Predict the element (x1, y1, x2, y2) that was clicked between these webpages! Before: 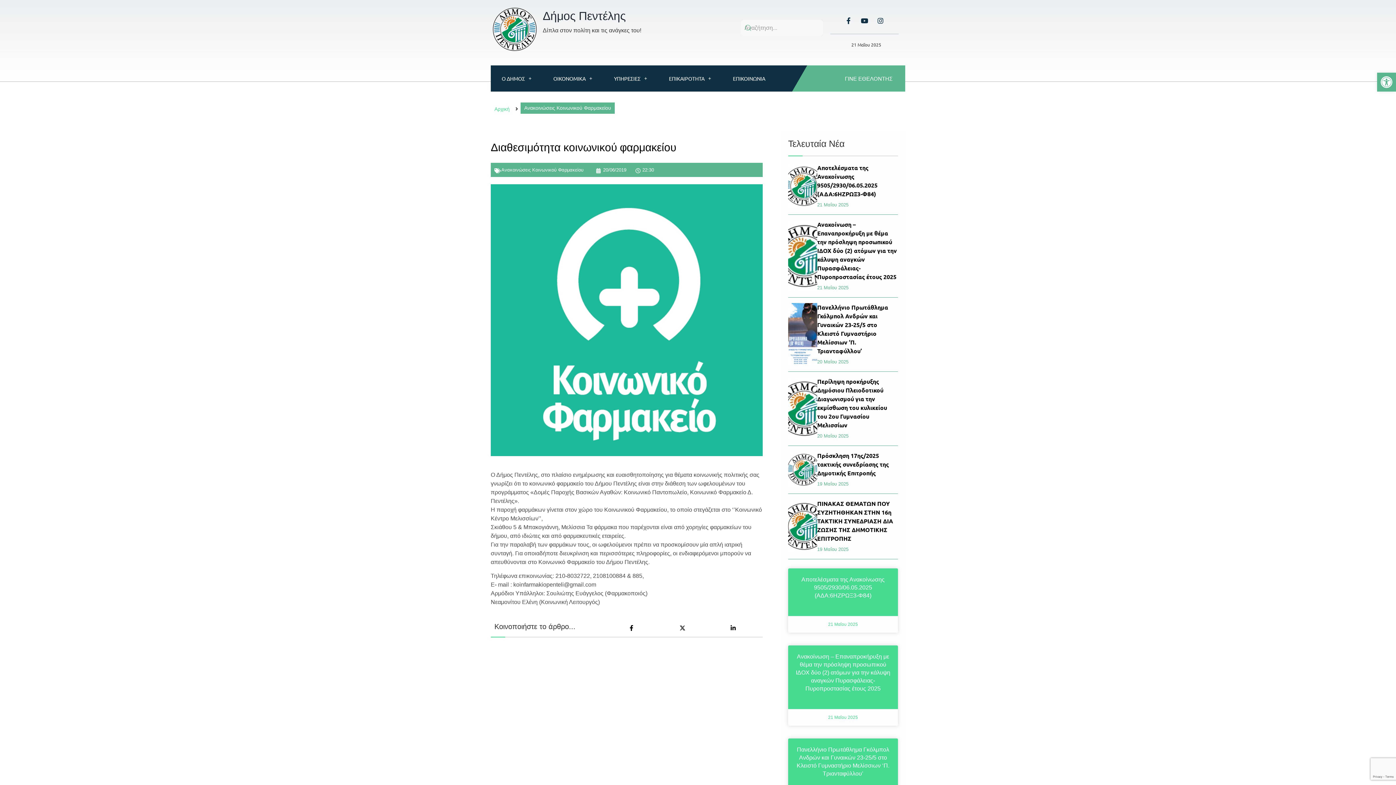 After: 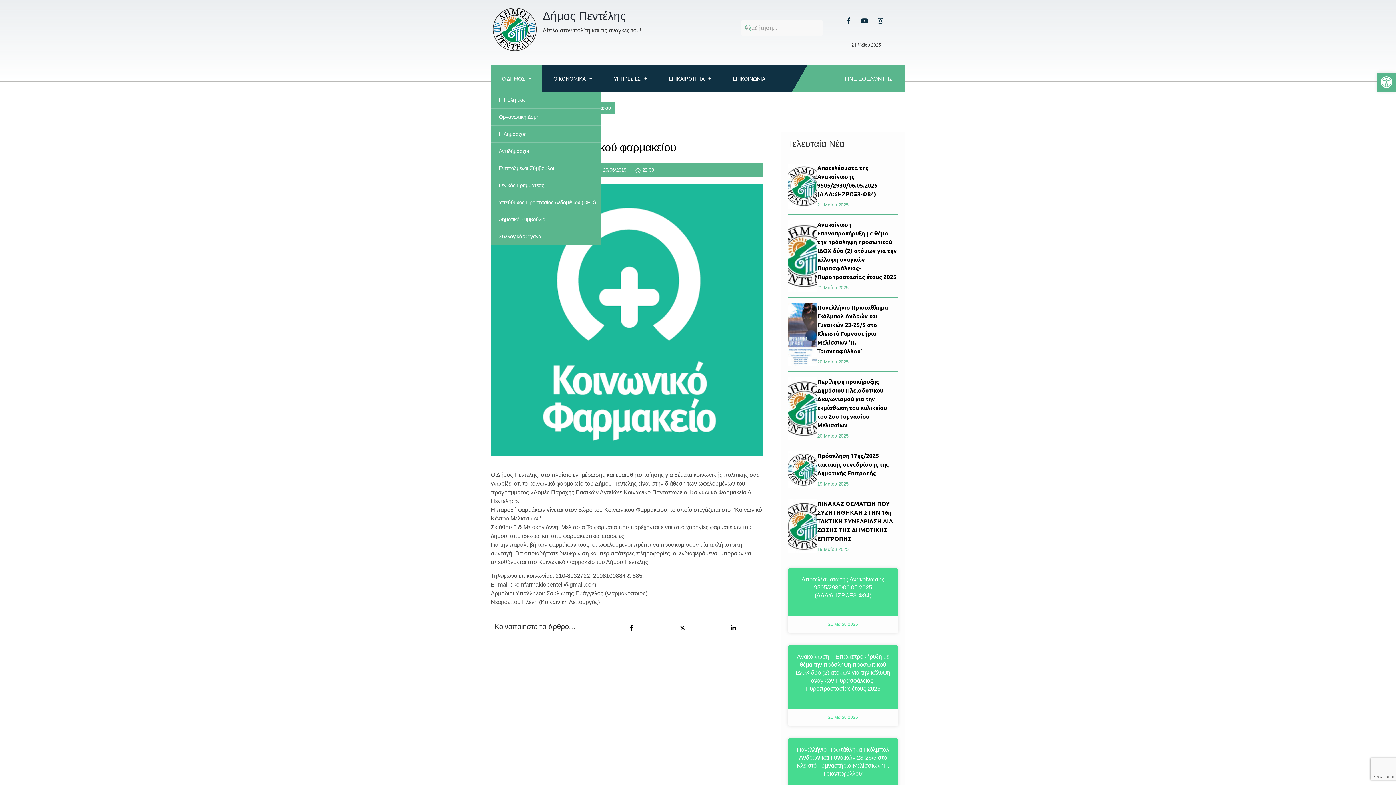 Action: bbox: (490, 65, 542, 91) label: Ο ΔΗΜΟΣ